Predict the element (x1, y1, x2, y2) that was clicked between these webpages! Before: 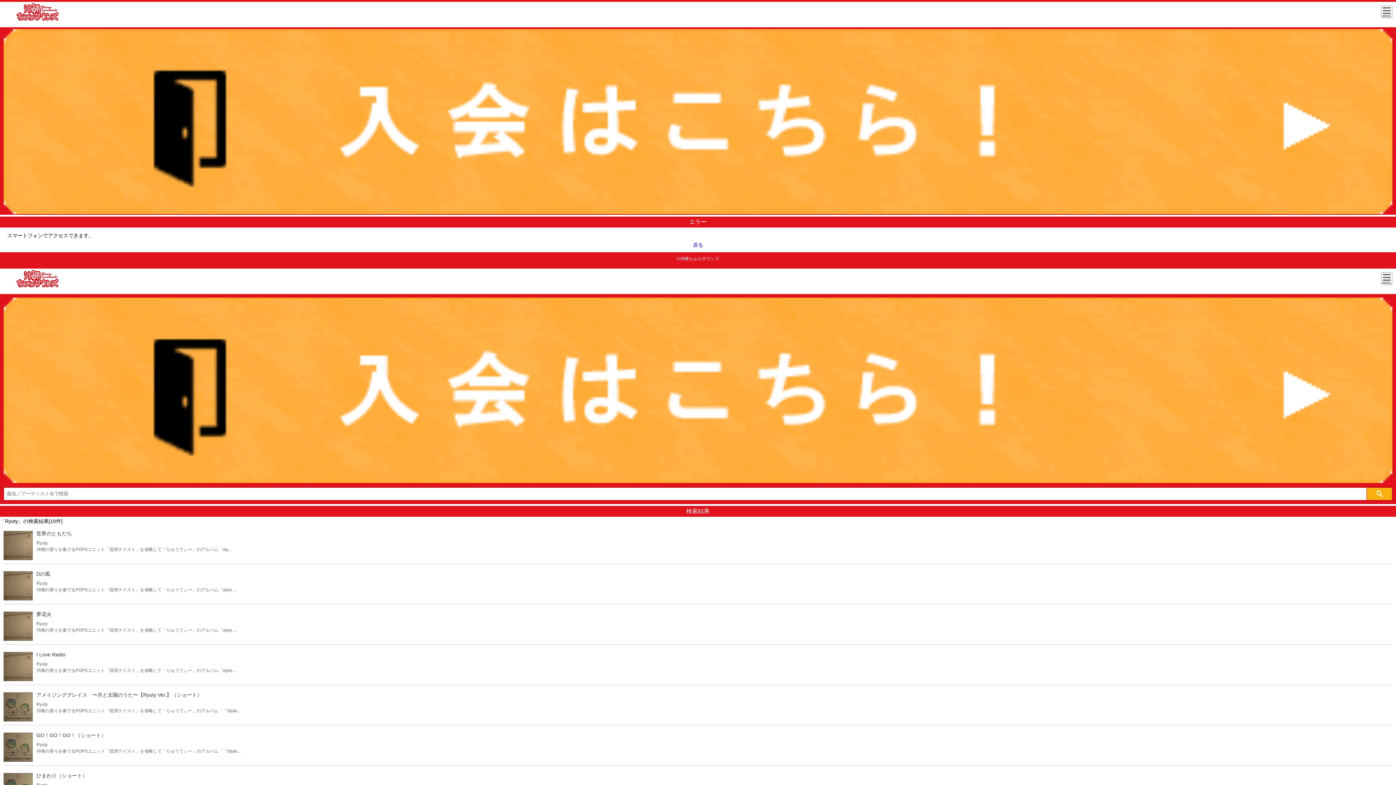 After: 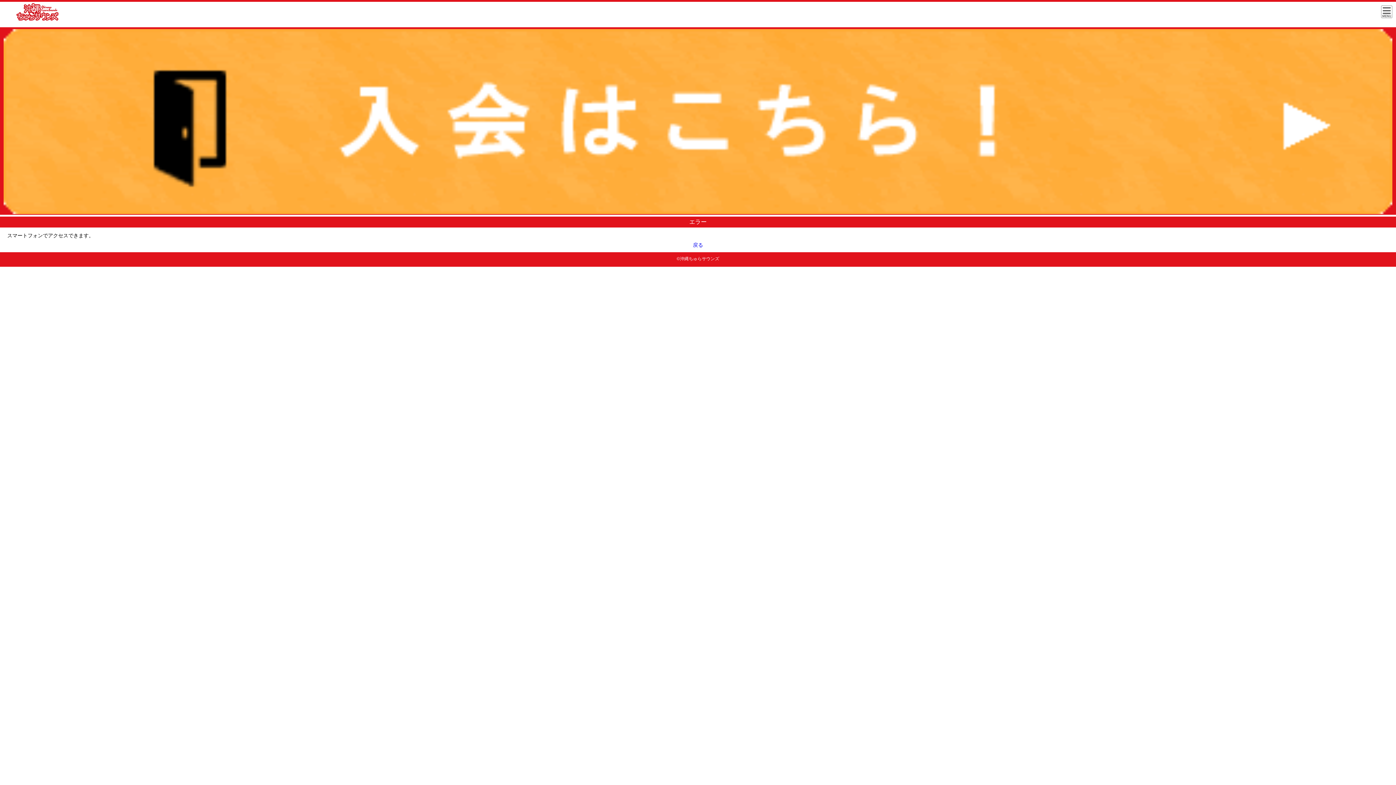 Action: bbox: (3, 692, 1392, 714) label: アメイジンググレイス　〜月と太陽のうた〜【Ryuty Ver.】（ショート）

Ryuty

沖縄の香りを奏でるPOPSユニット「琉球テイスト」を省略して「りゅうてぃー」のアルバム「『Style...